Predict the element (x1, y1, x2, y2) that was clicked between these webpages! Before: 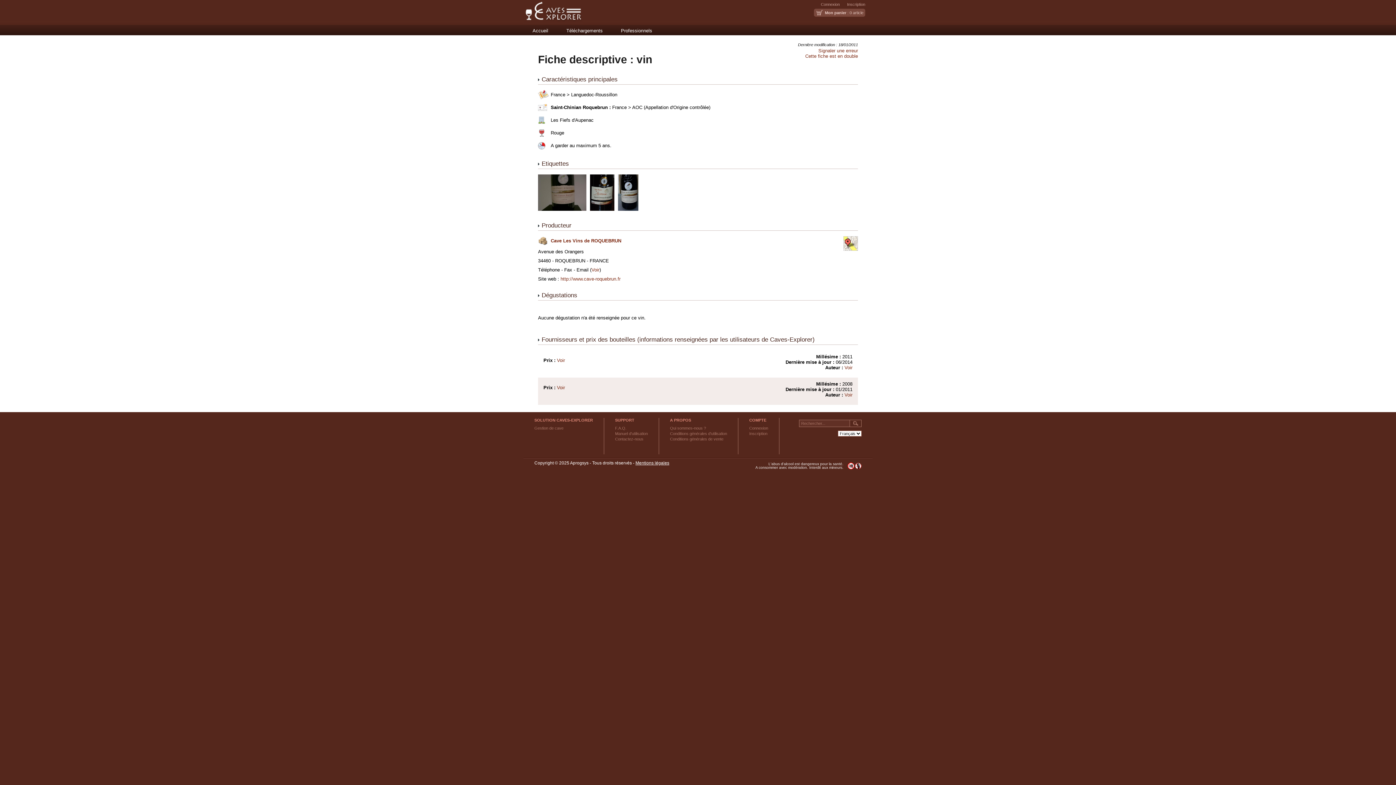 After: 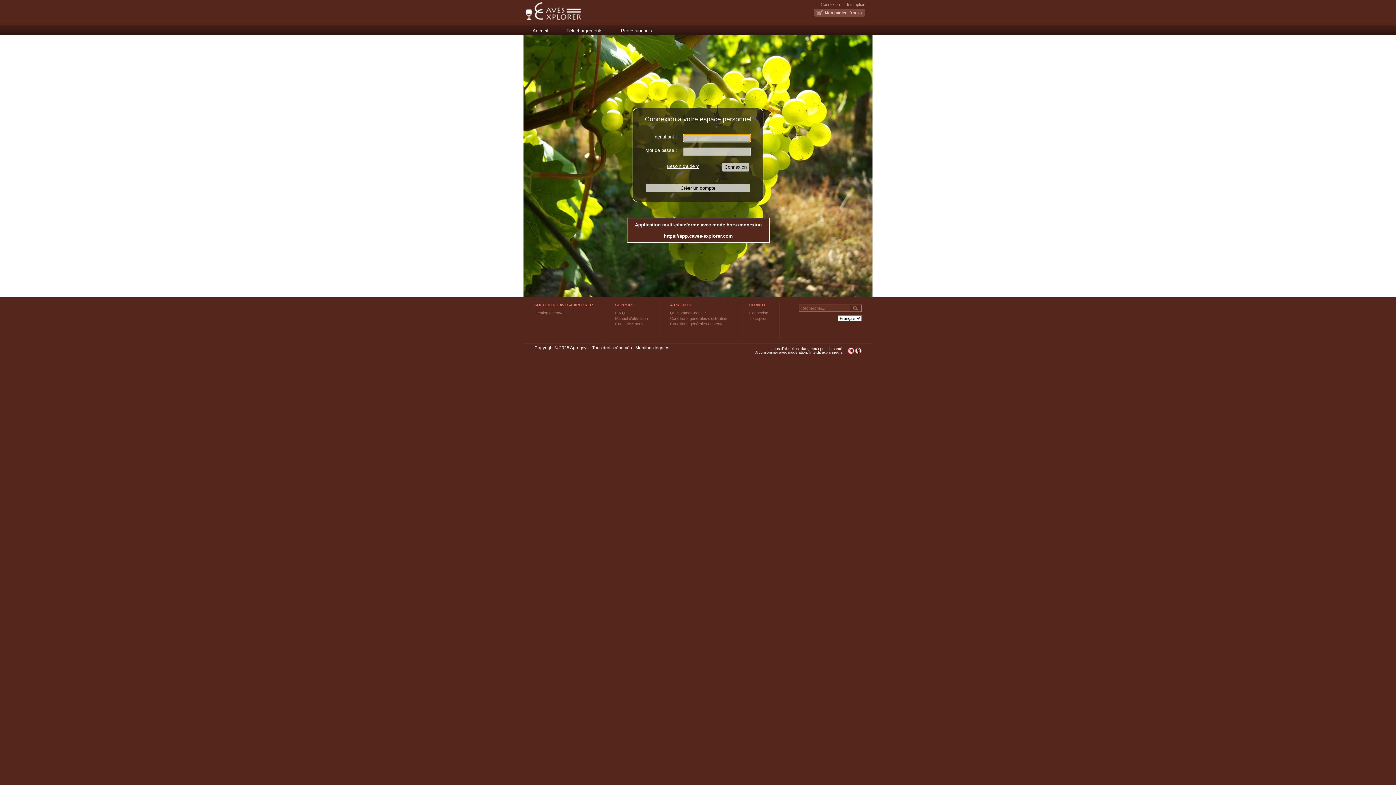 Action: label: Connexion bbox: (749, 426, 768, 430)